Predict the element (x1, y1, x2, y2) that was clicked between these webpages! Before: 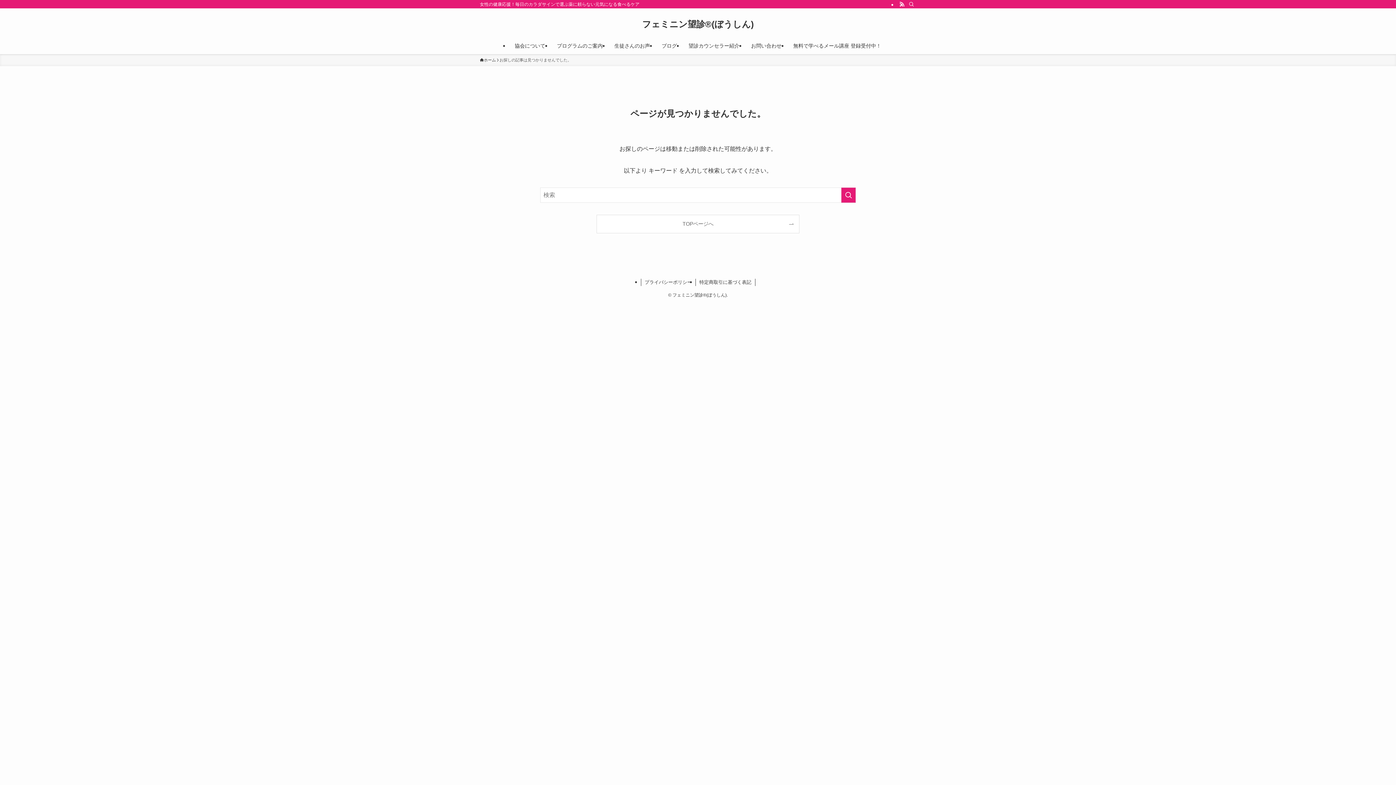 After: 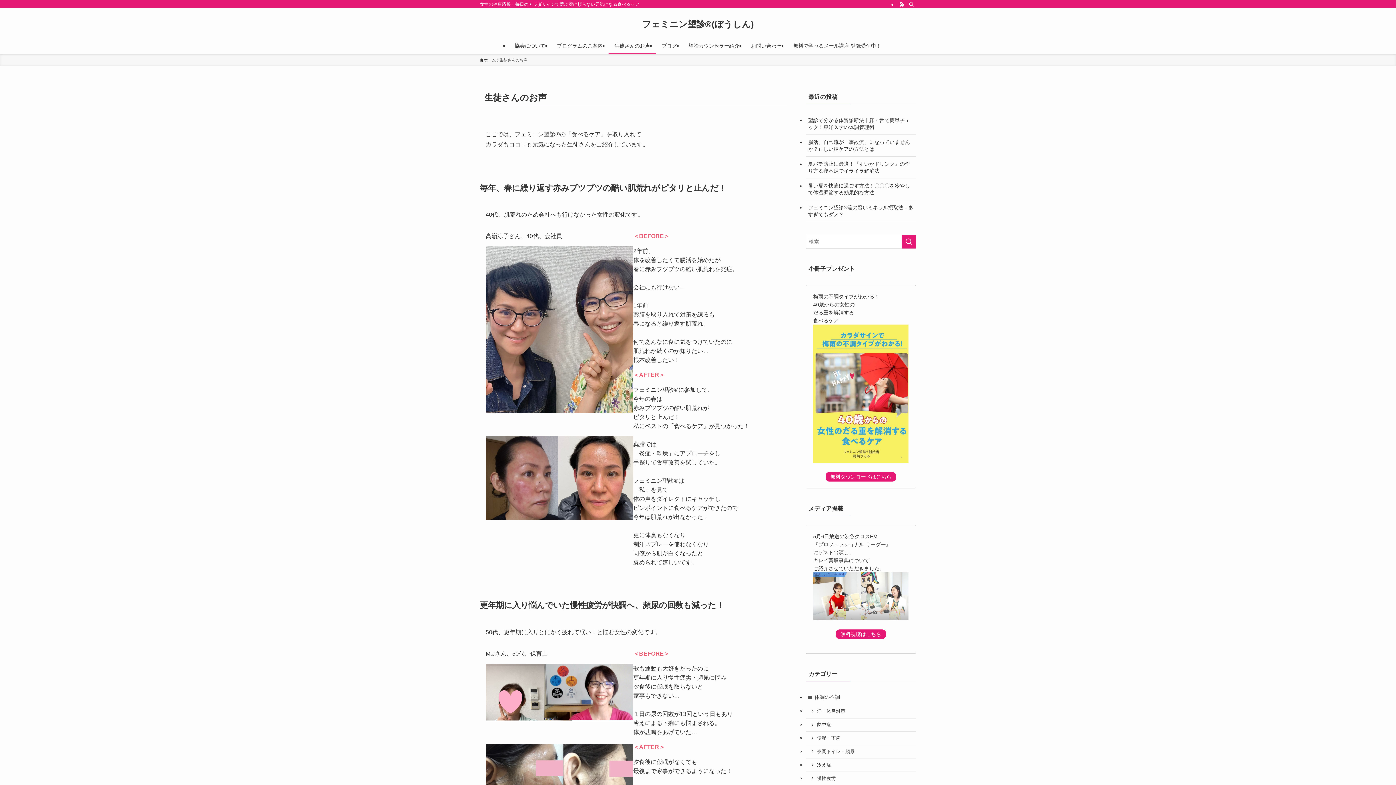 Action: bbox: (608, 37, 656, 54) label: 生徒さんのお声